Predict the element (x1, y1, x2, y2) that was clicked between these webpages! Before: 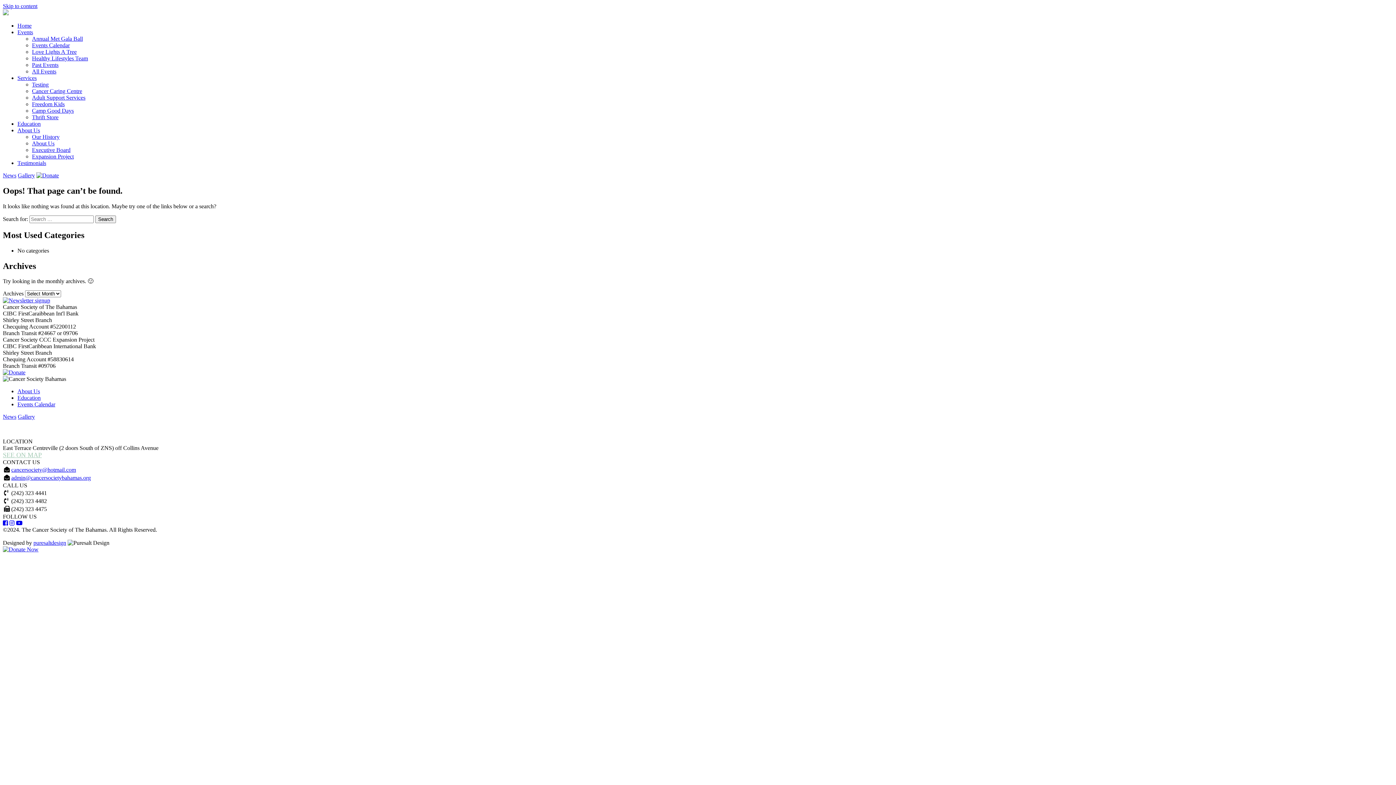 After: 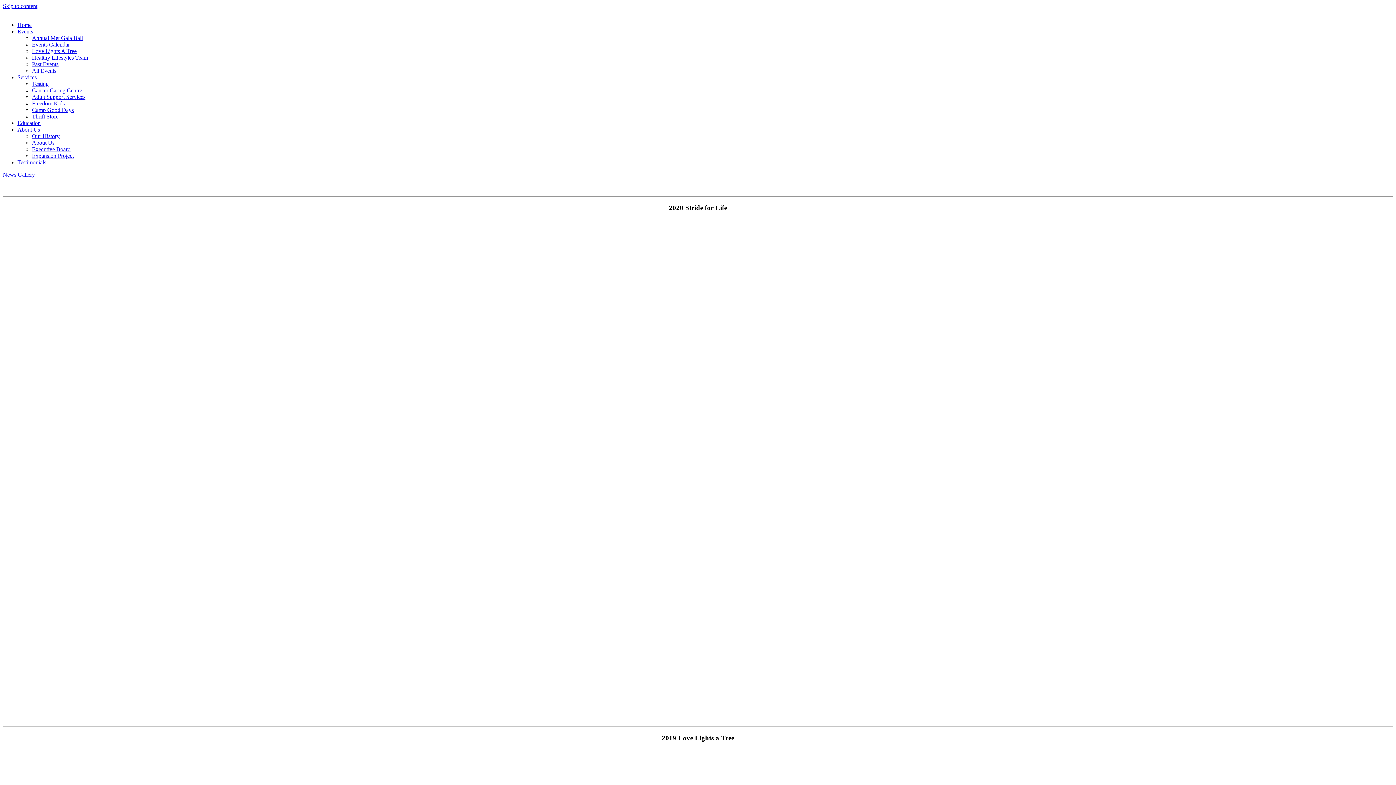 Action: label: Past Events bbox: (32, 61, 58, 68)